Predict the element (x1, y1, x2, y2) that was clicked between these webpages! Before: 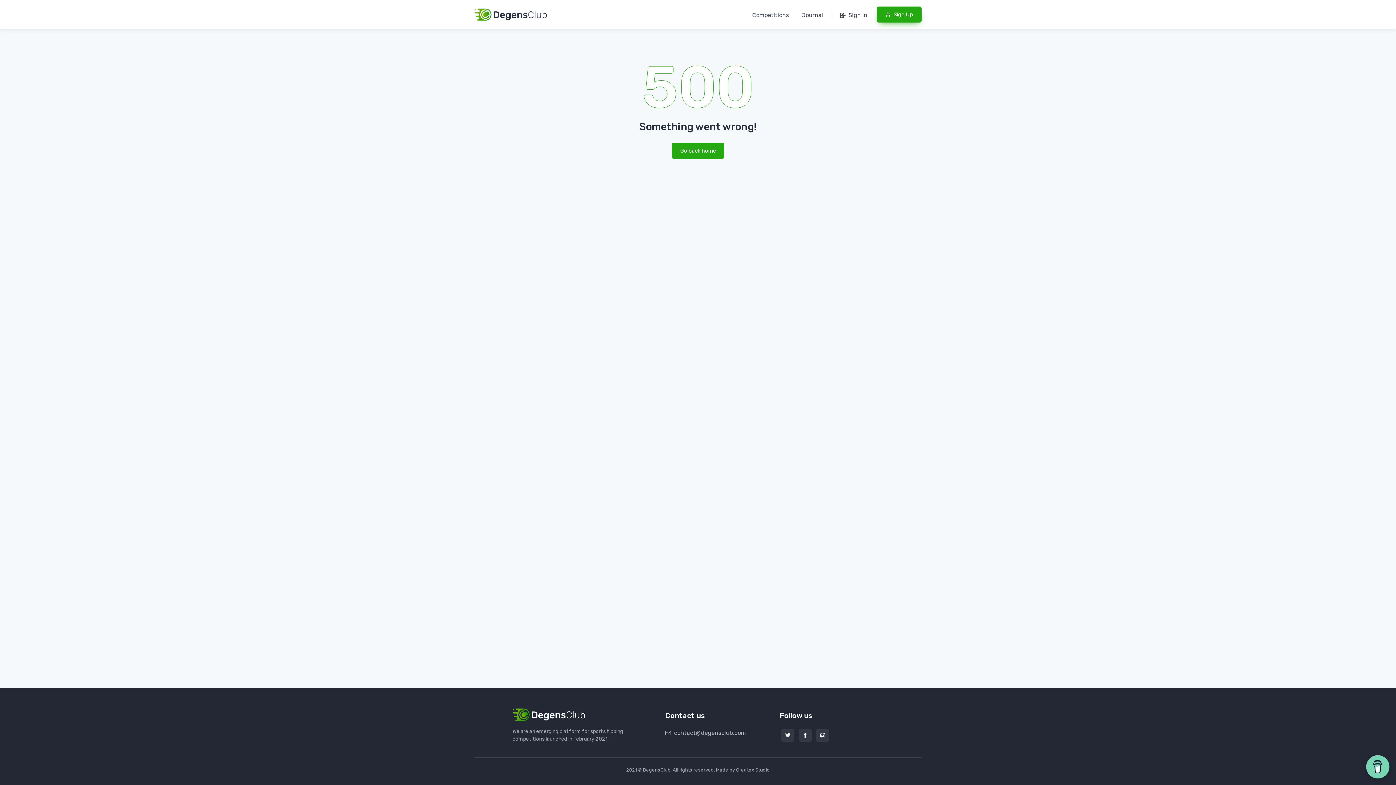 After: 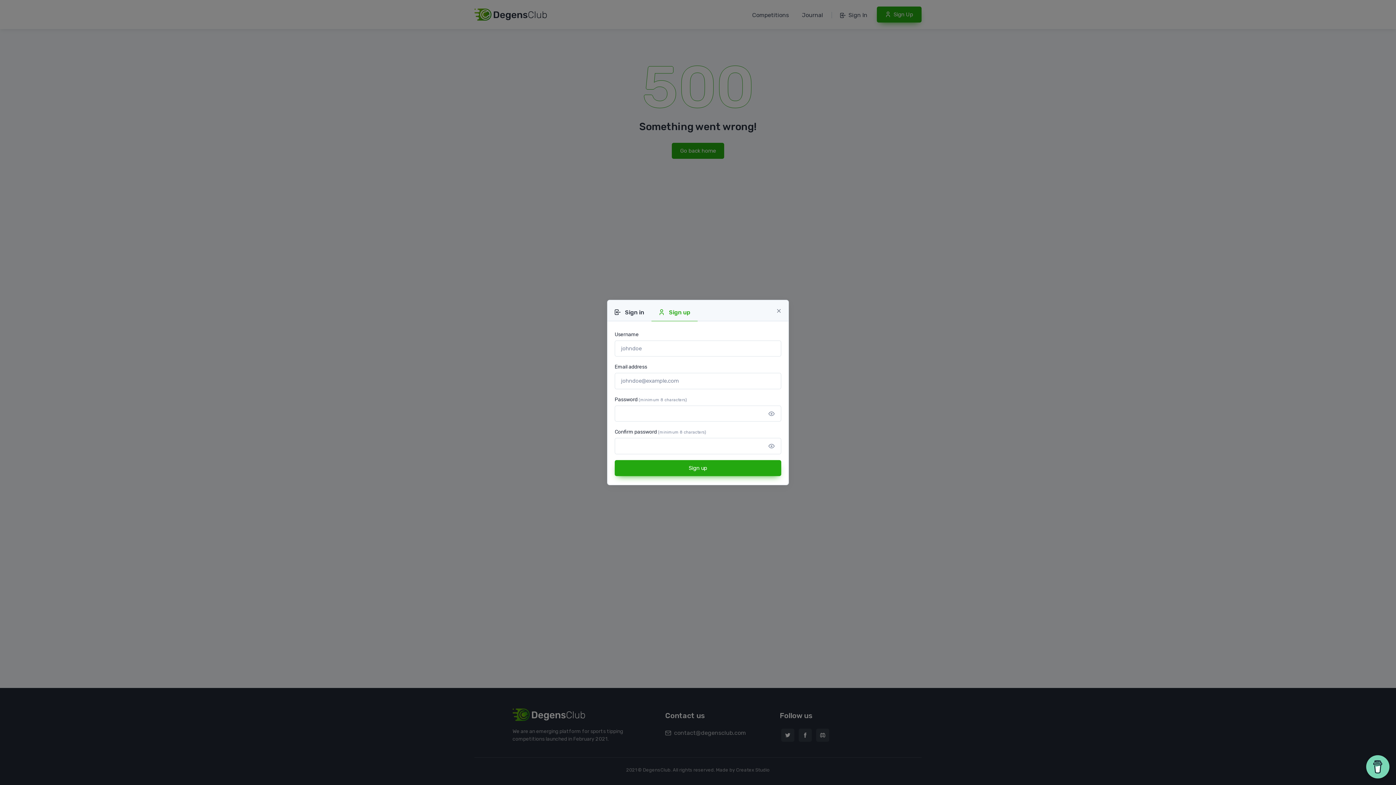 Action: label:  Sign Up bbox: (877, 6, 921, 22)